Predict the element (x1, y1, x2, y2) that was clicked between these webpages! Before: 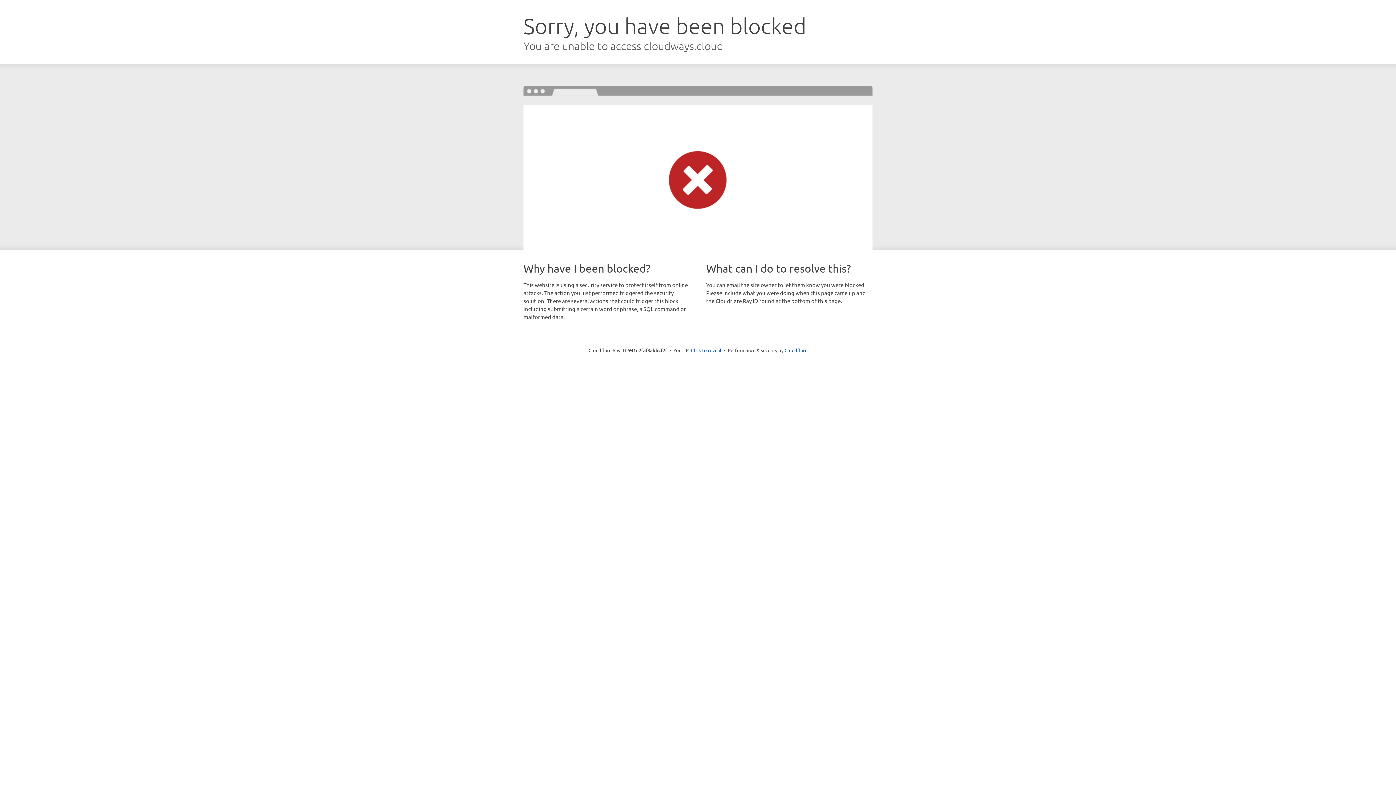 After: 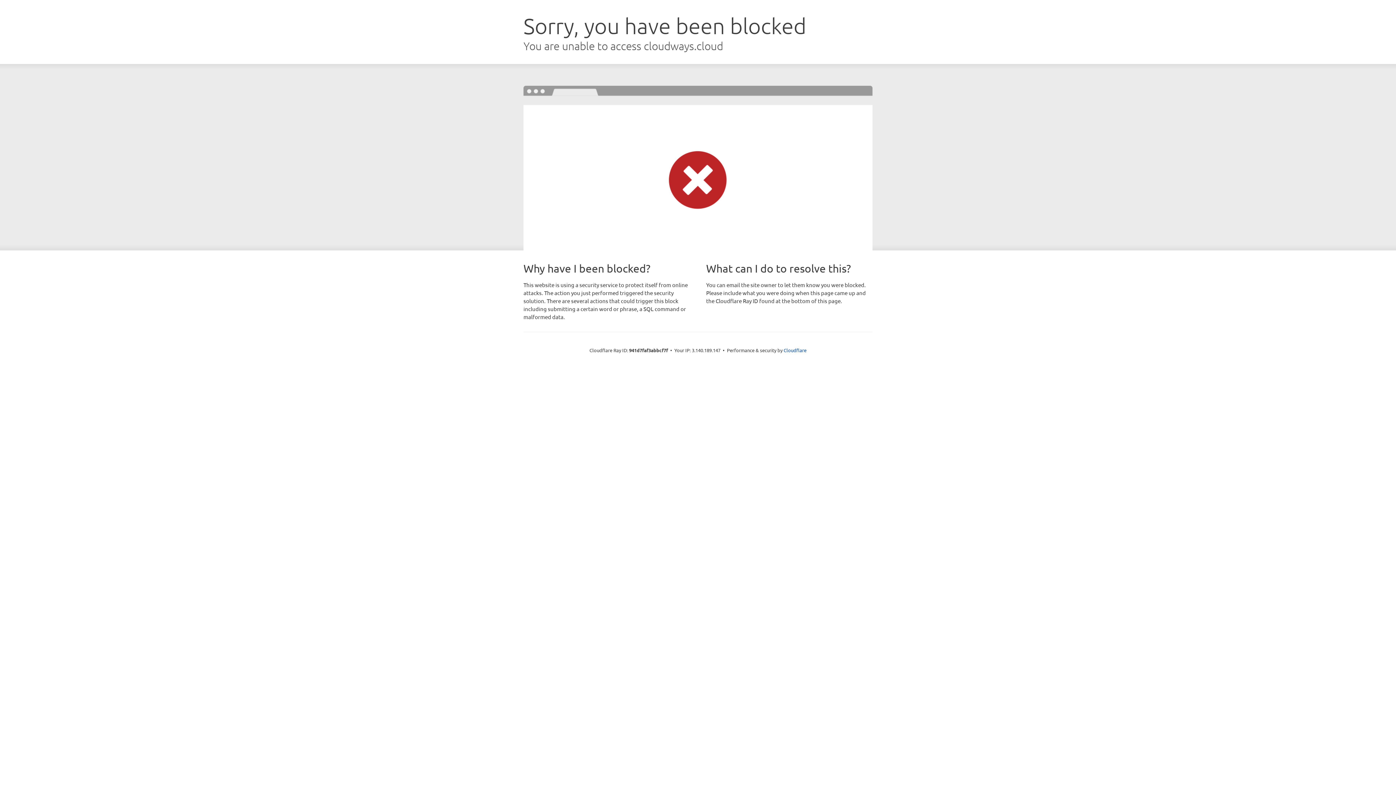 Action: label: Click to reveal bbox: (691, 346, 721, 353)